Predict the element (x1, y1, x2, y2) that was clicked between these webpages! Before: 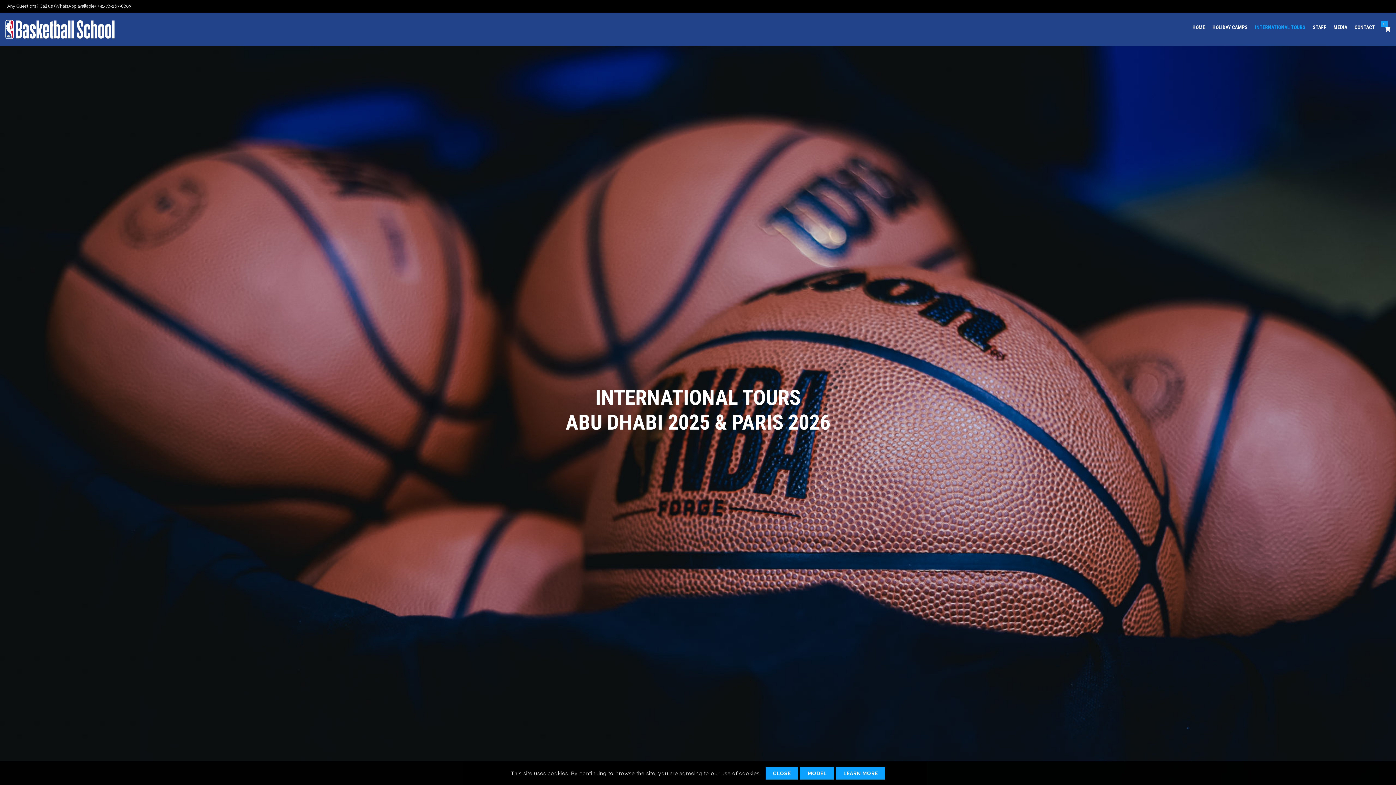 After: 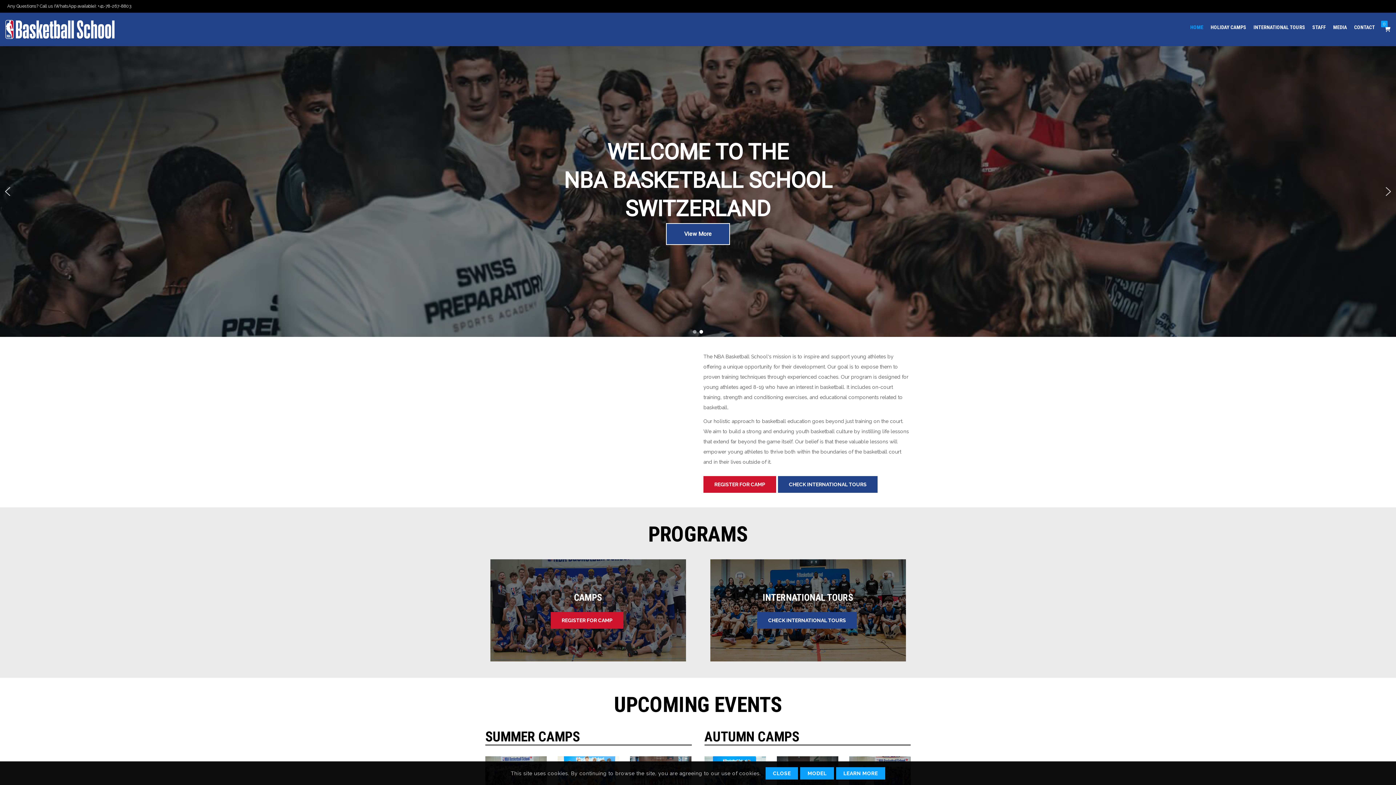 Action: bbox: (1192, 23, 1205, 30) label: HOME